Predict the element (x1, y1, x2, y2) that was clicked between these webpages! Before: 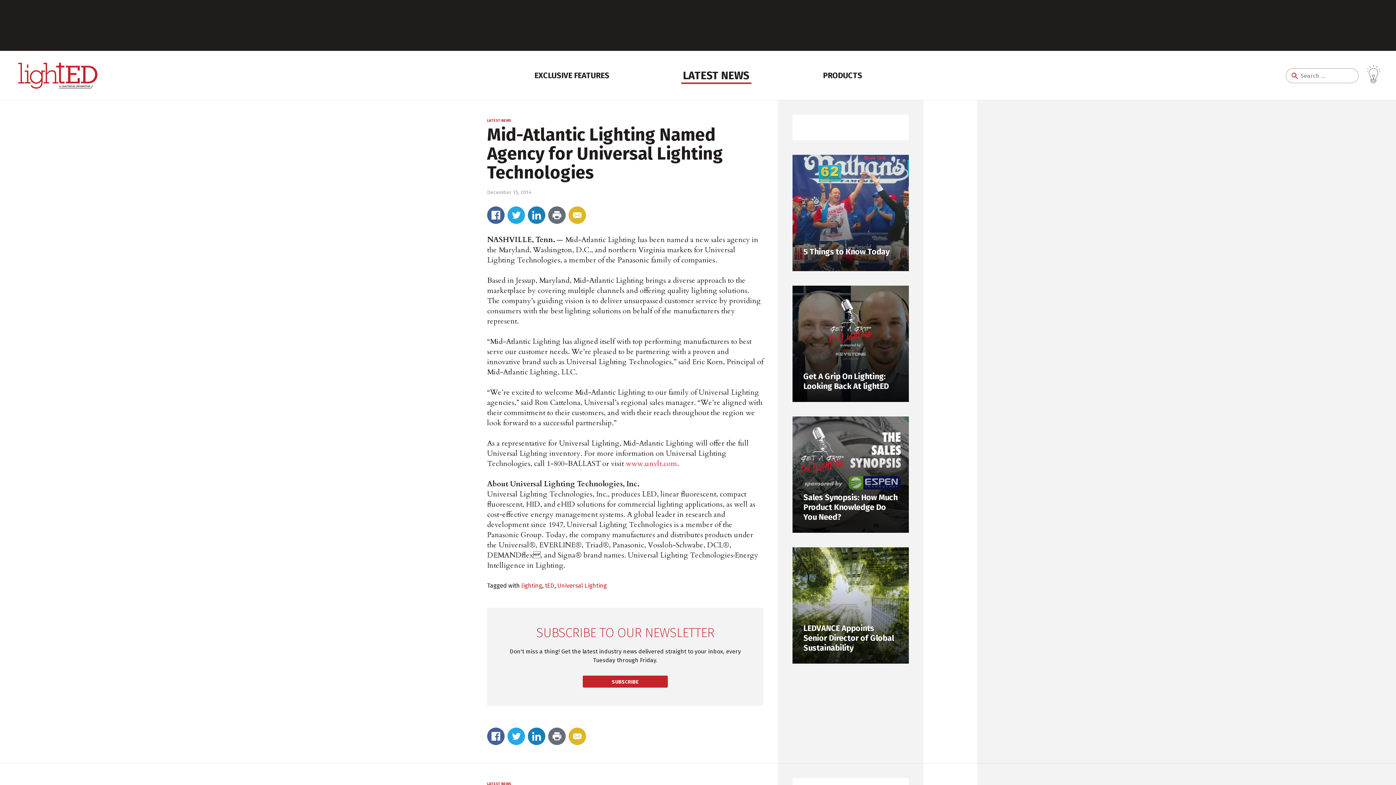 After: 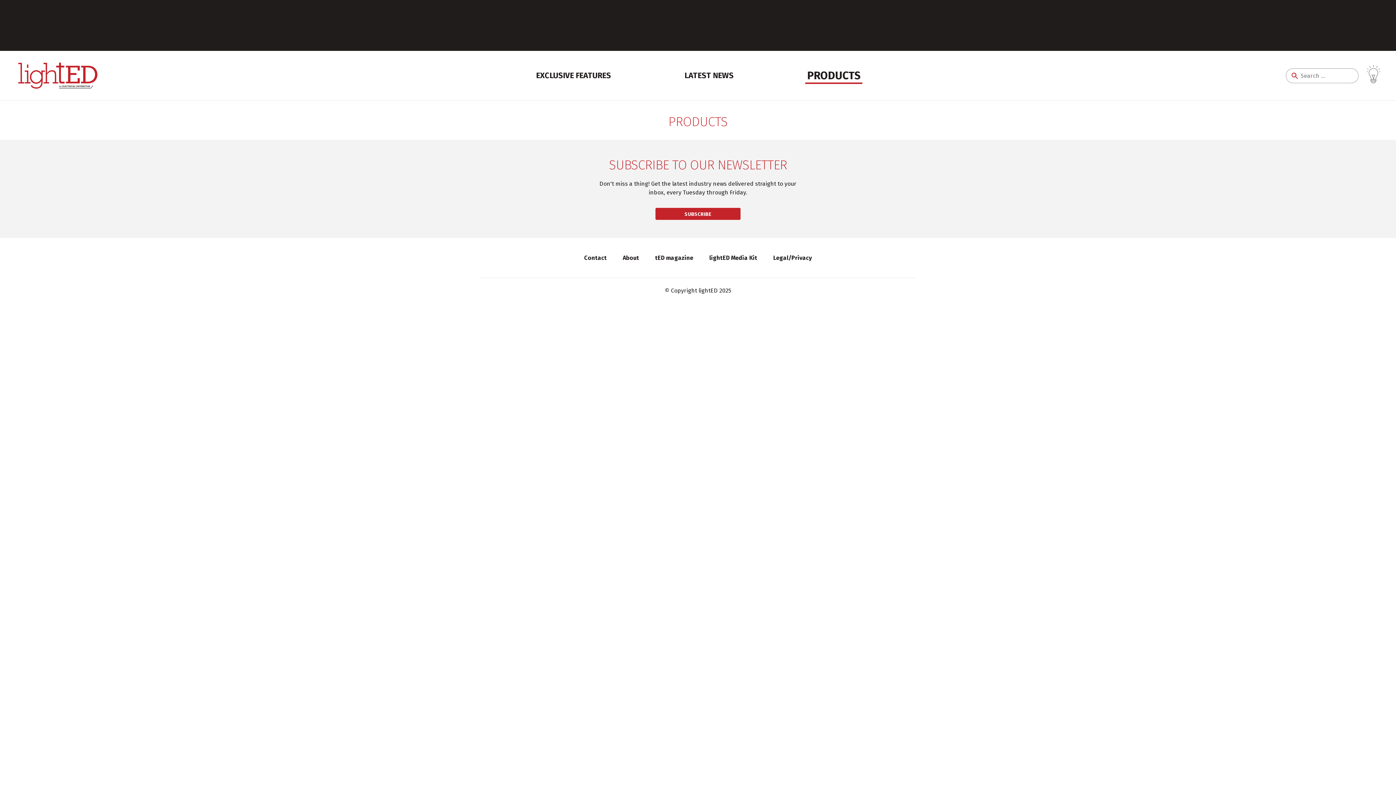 Action: label: PRODUCTS bbox: (821, 68, 864, 82)